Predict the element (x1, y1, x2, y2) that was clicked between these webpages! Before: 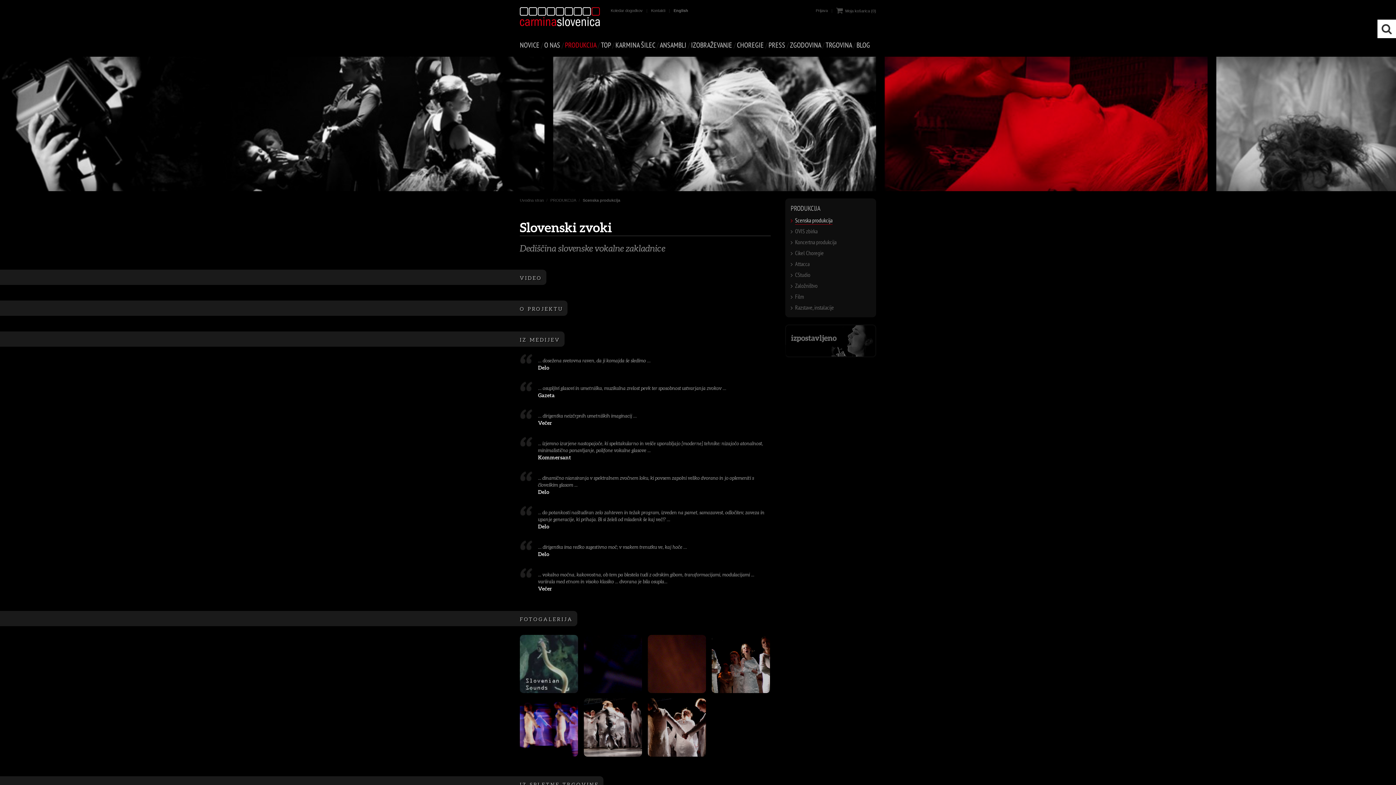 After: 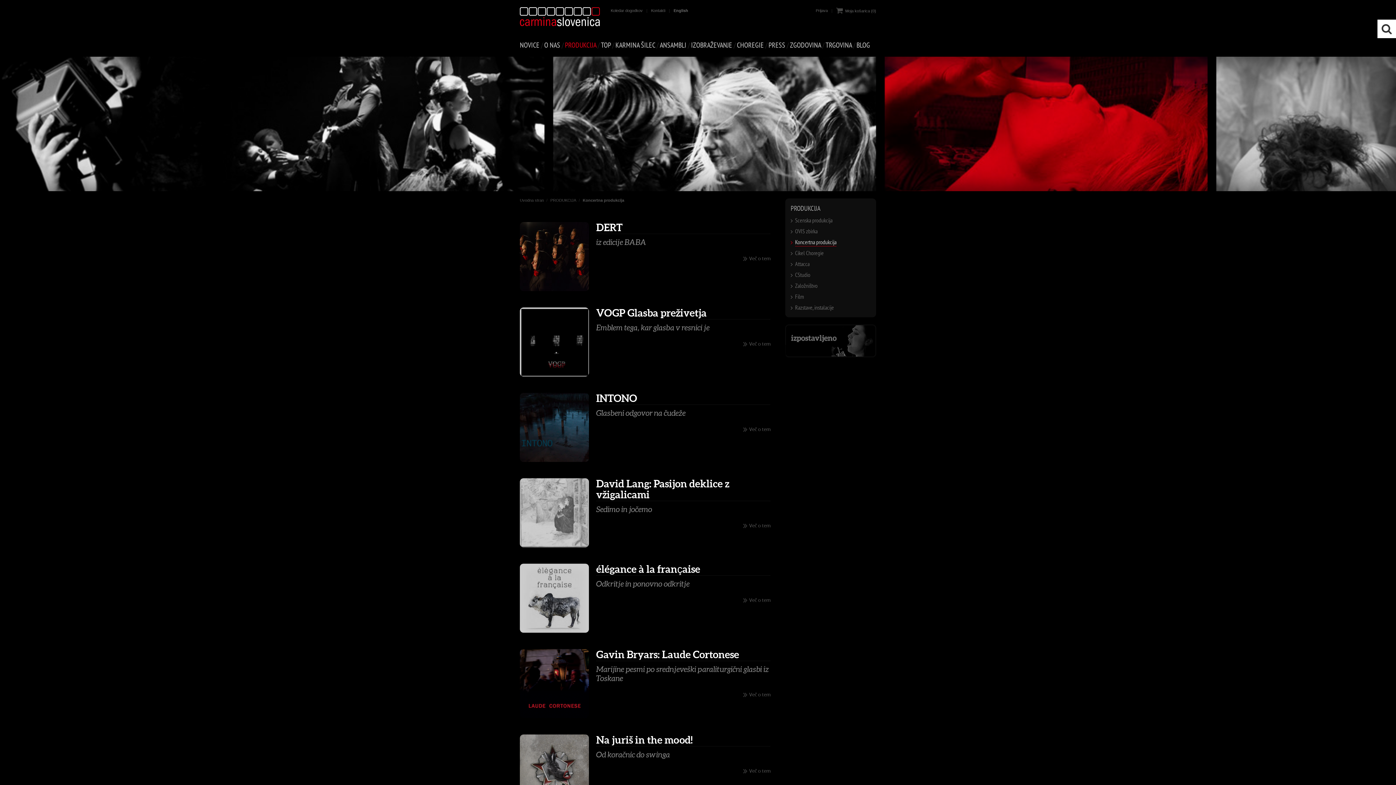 Action: bbox: (795, 239, 836, 246) label: Koncertna produkcija